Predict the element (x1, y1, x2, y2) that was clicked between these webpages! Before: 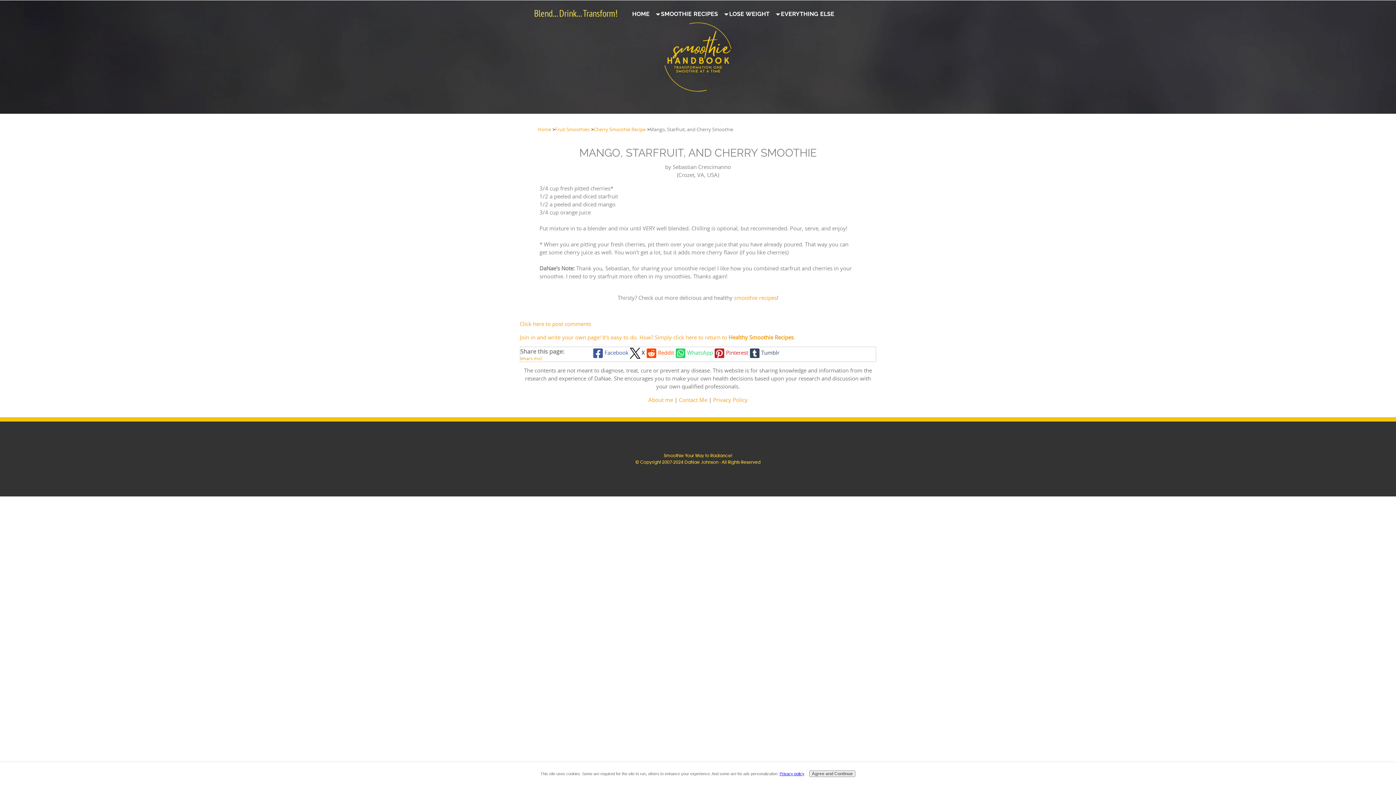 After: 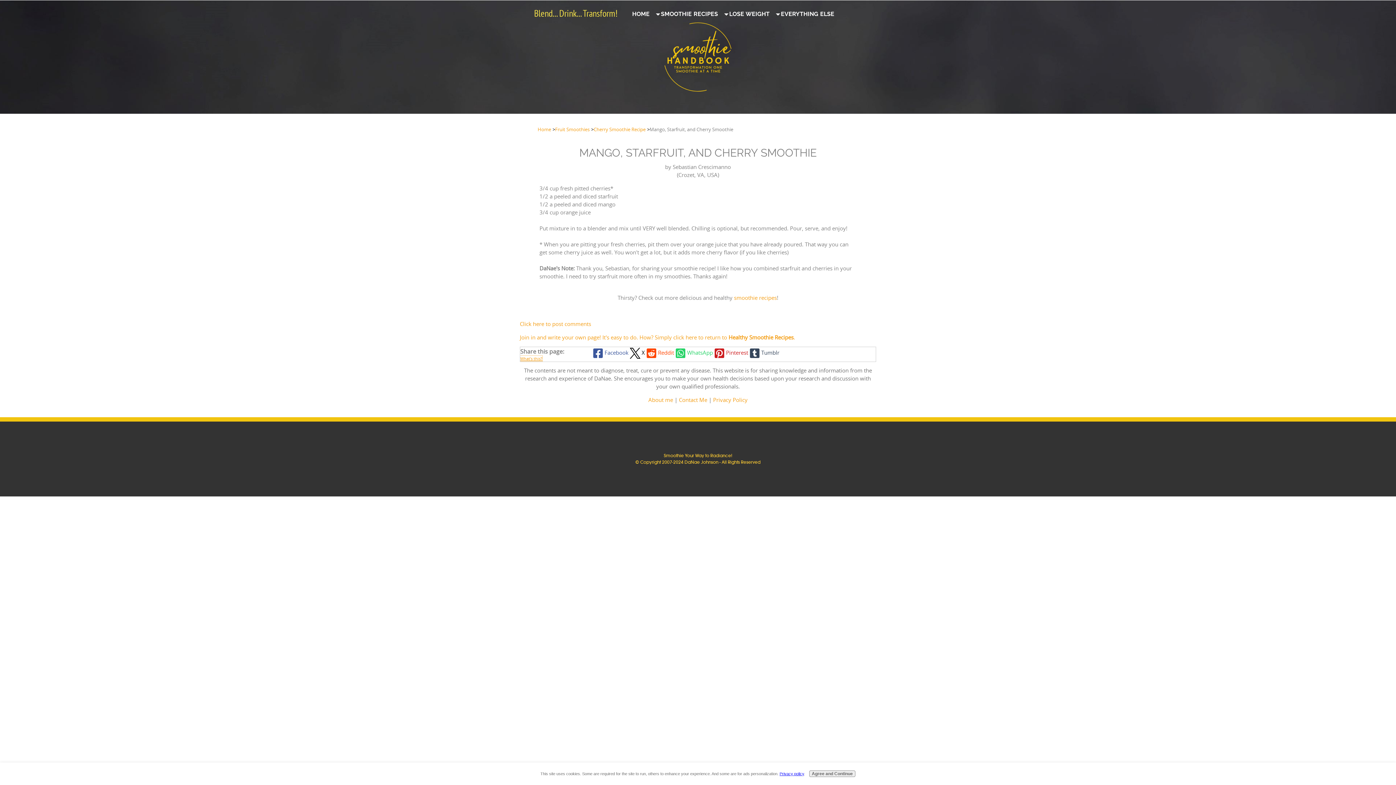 Action: bbox: (520, 356, 542, 361) label: What’s this?